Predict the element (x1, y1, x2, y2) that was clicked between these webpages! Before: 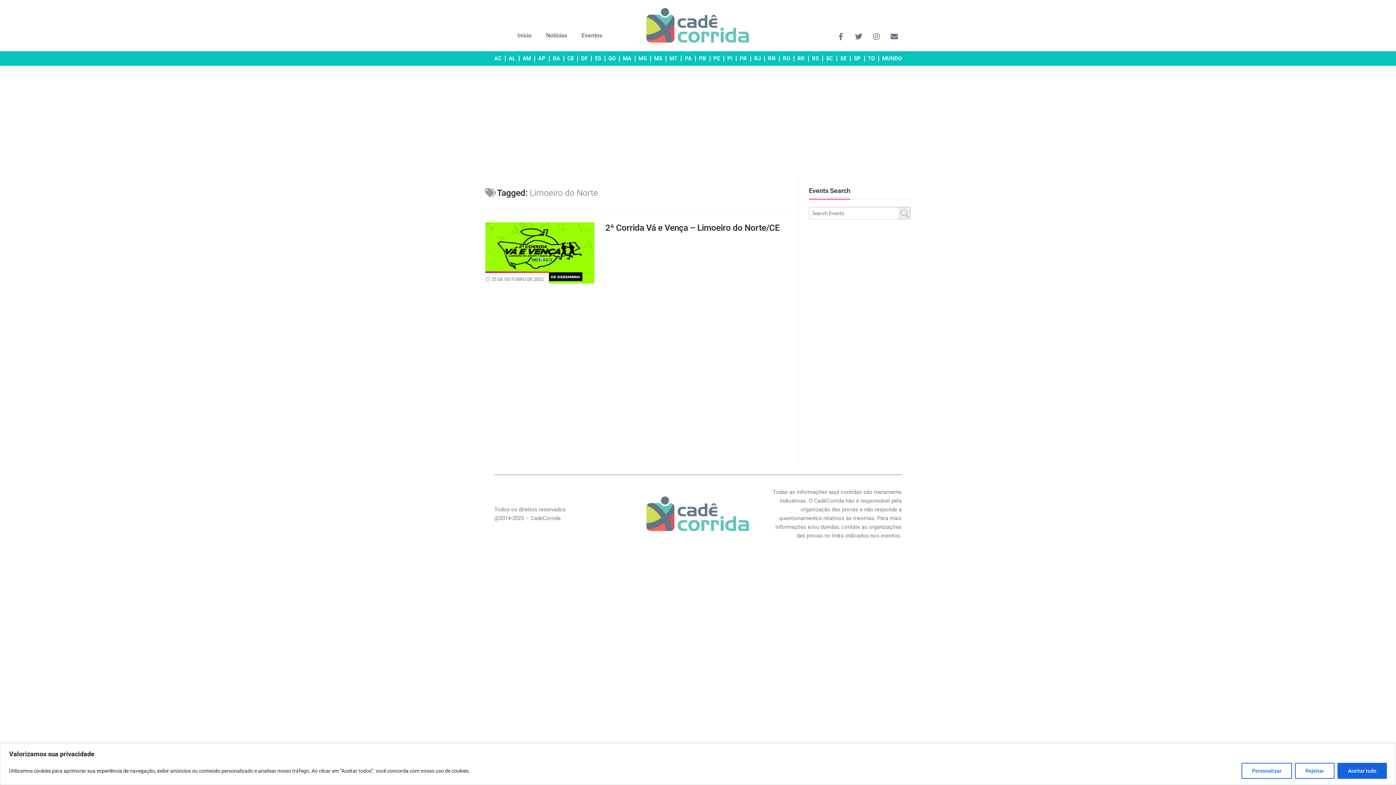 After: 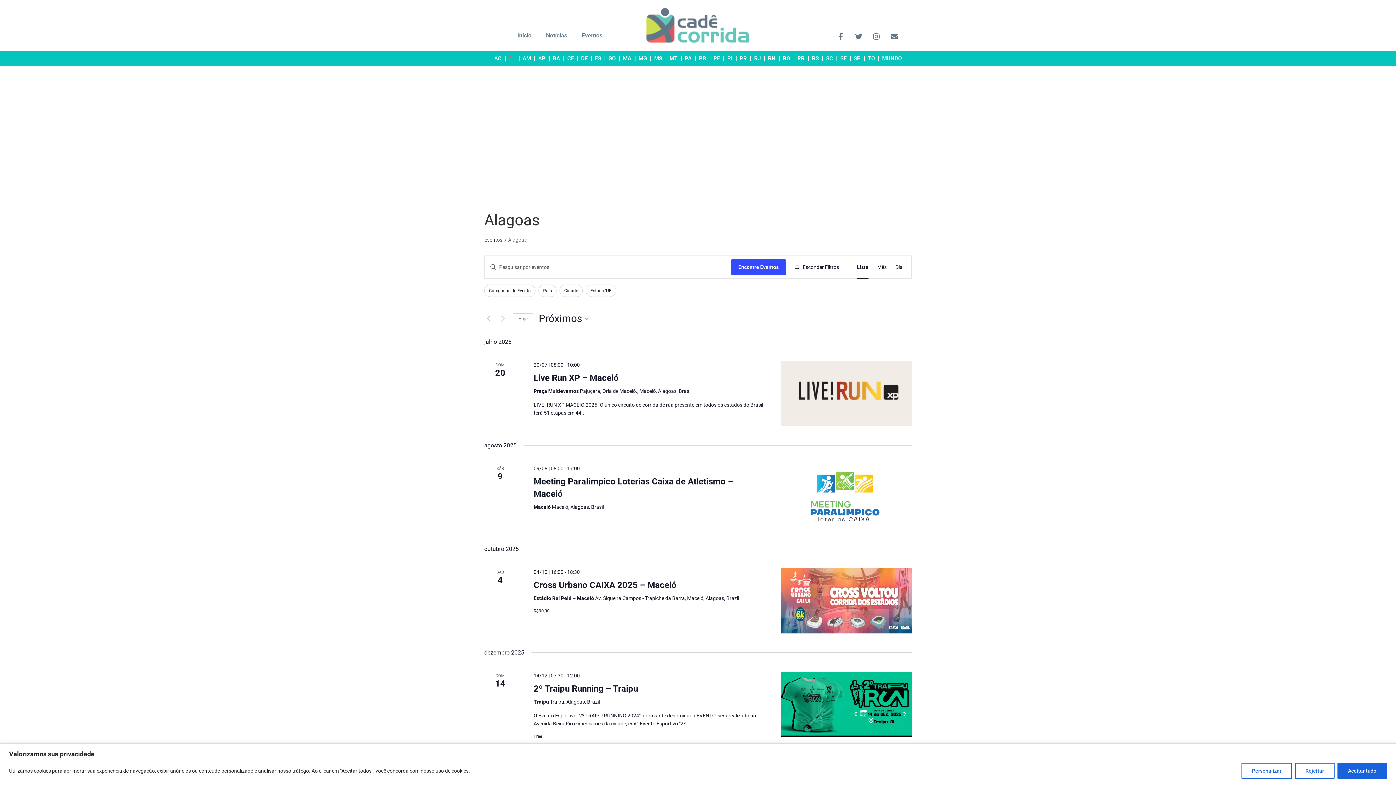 Action: label: AL bbox: (505, 50, 518, 66)